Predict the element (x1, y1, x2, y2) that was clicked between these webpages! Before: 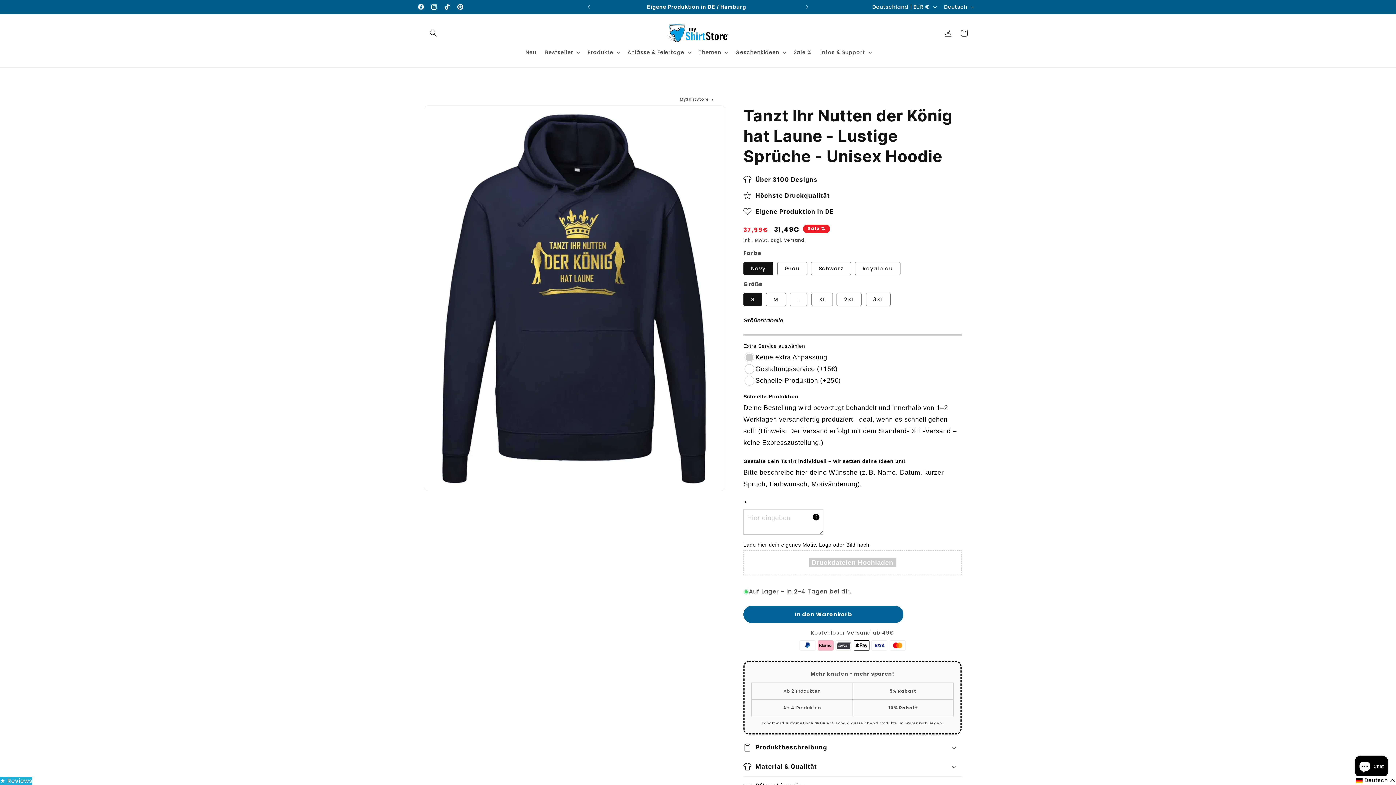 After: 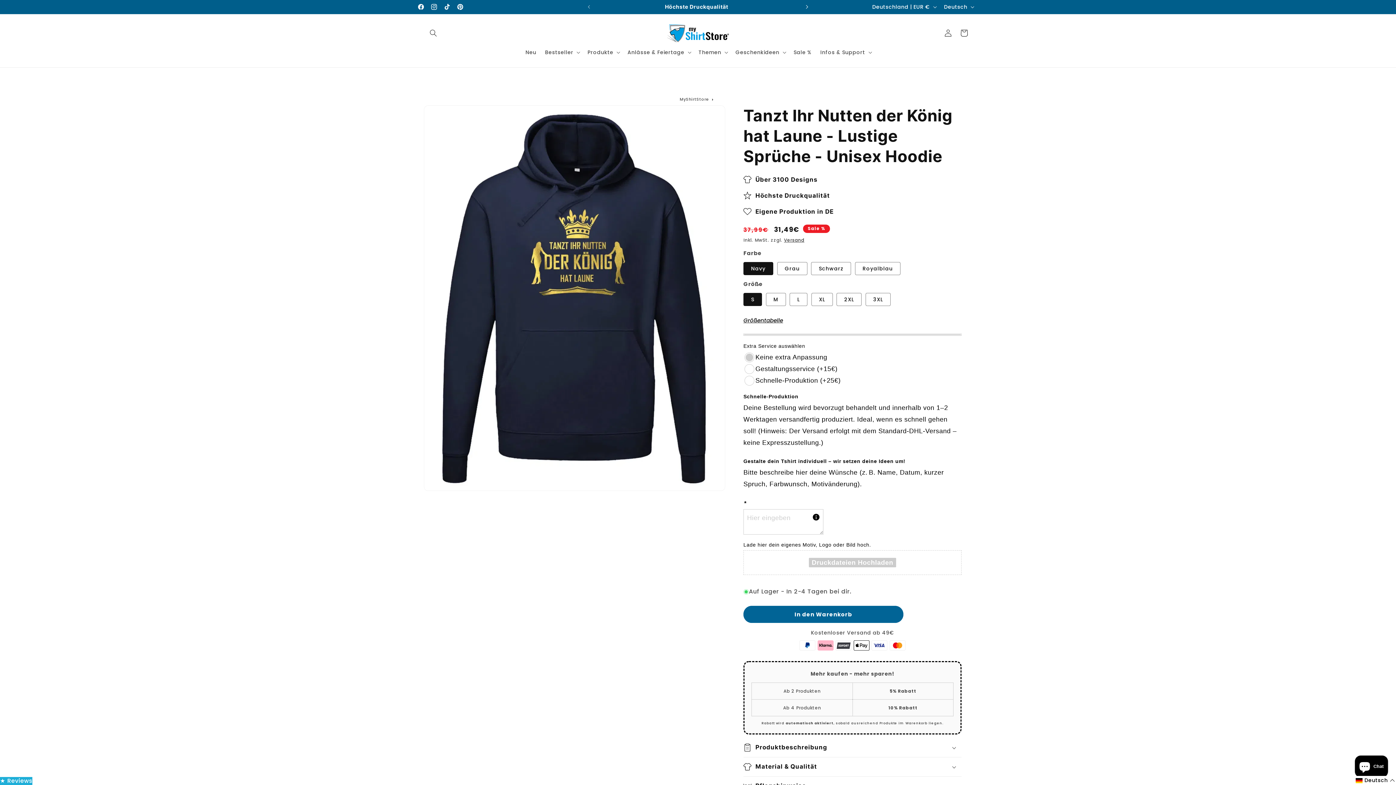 Action: bbox: (799, 0, 815, 13) label: Nächste Ankündigung